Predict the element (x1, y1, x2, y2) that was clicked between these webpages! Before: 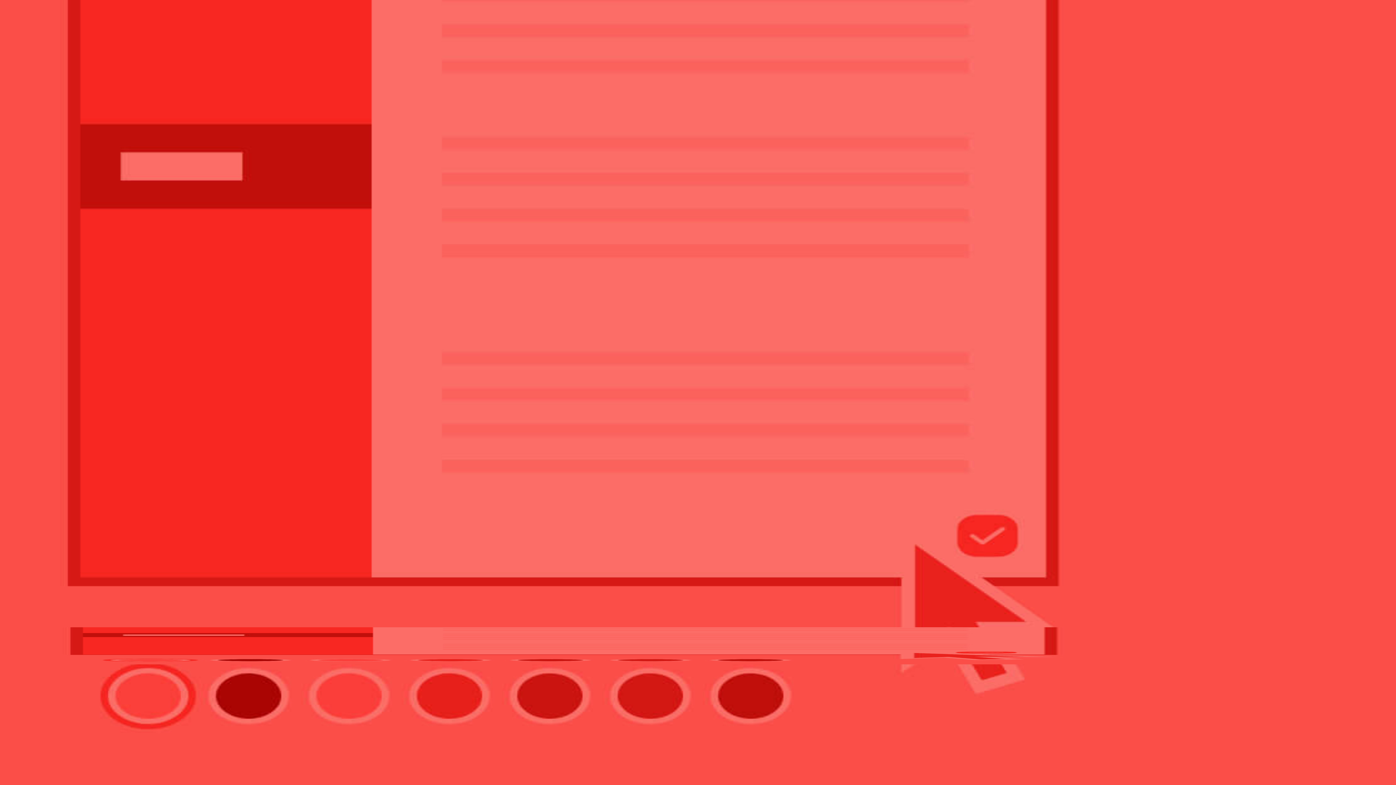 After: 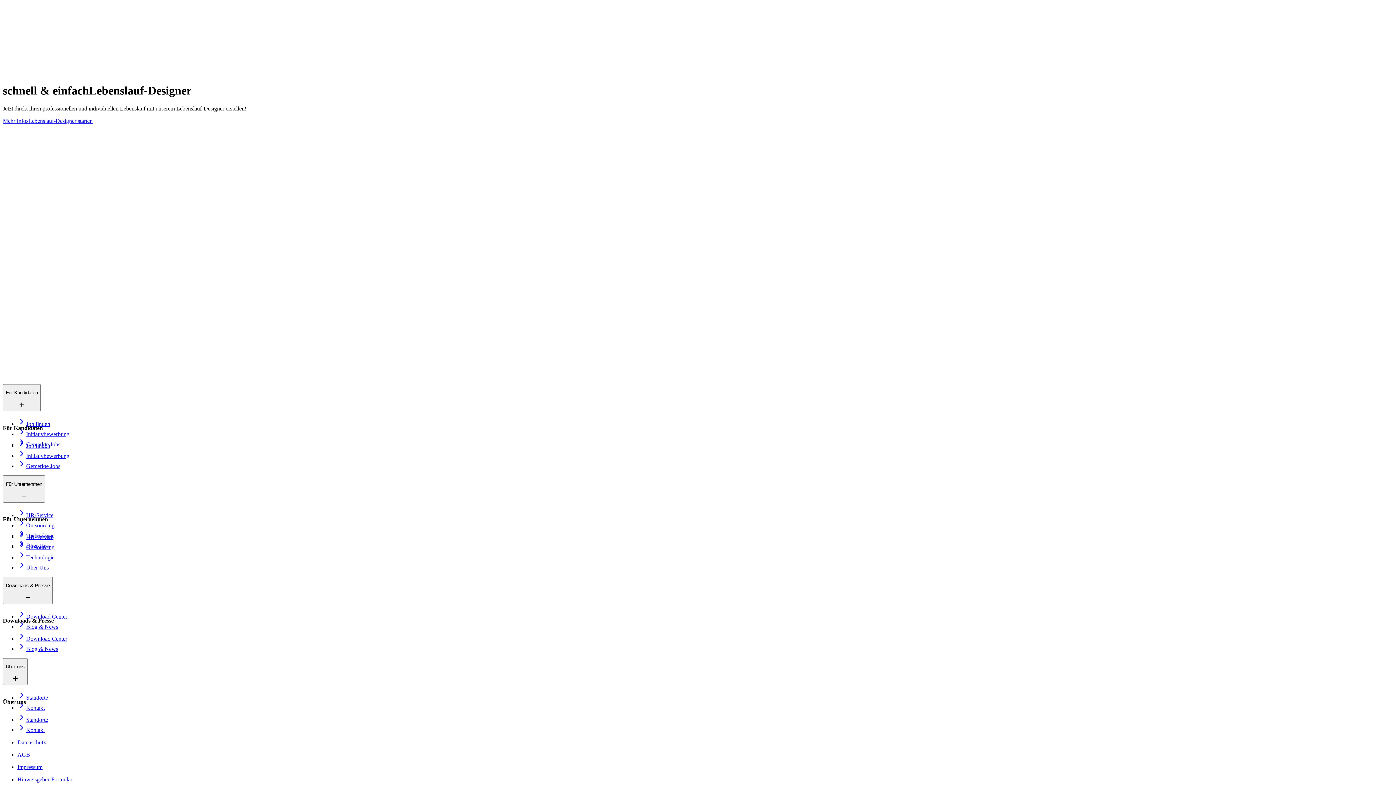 Action: bbox: (2, 406, 1393, 443) label: Frischer Wind gefragt?

Jetzt direkt Ihren professionellen und individuellen Lebenslauf mit unserem Lebenslauf-Designer erstellen!